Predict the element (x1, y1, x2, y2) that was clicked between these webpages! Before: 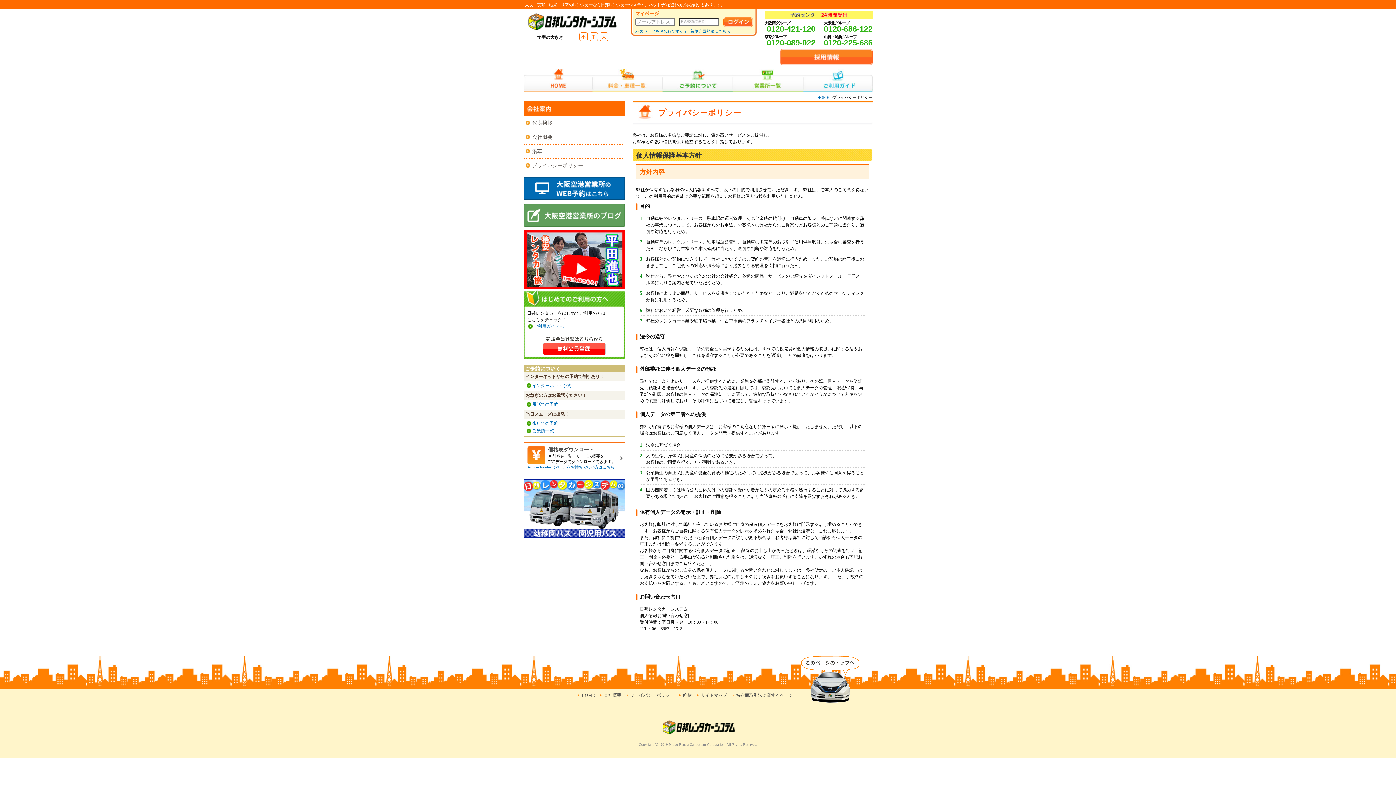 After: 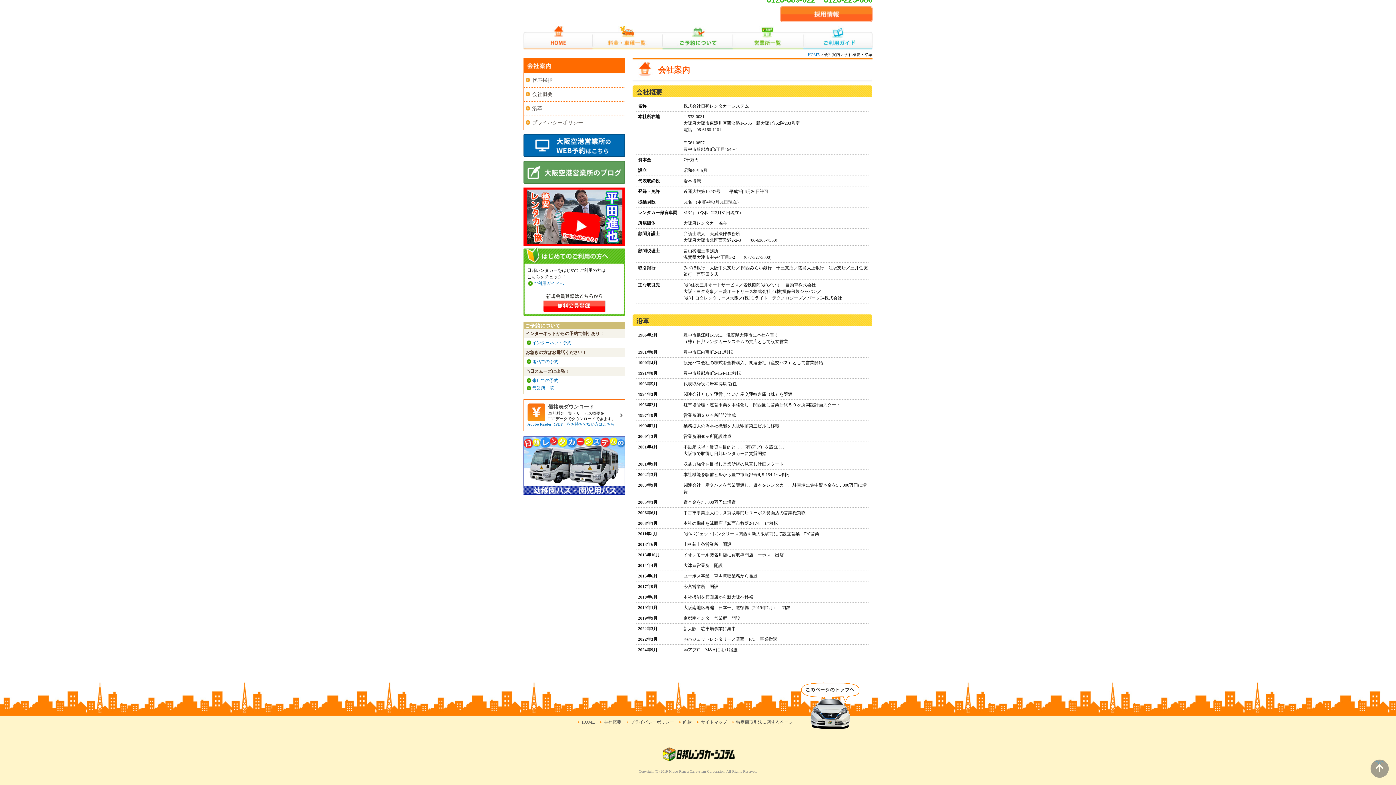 Action: label: 沿革 bbox: (524, 144, 625, 158)